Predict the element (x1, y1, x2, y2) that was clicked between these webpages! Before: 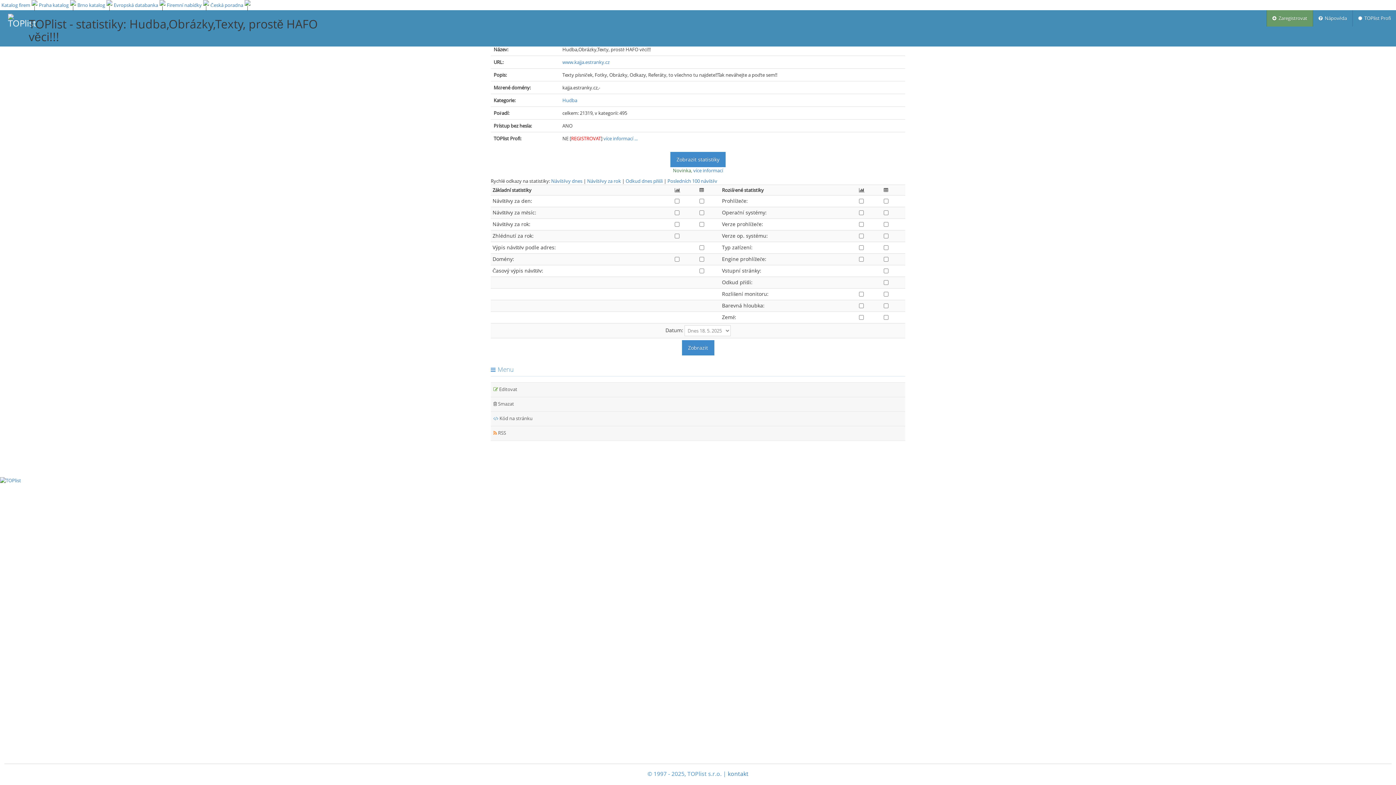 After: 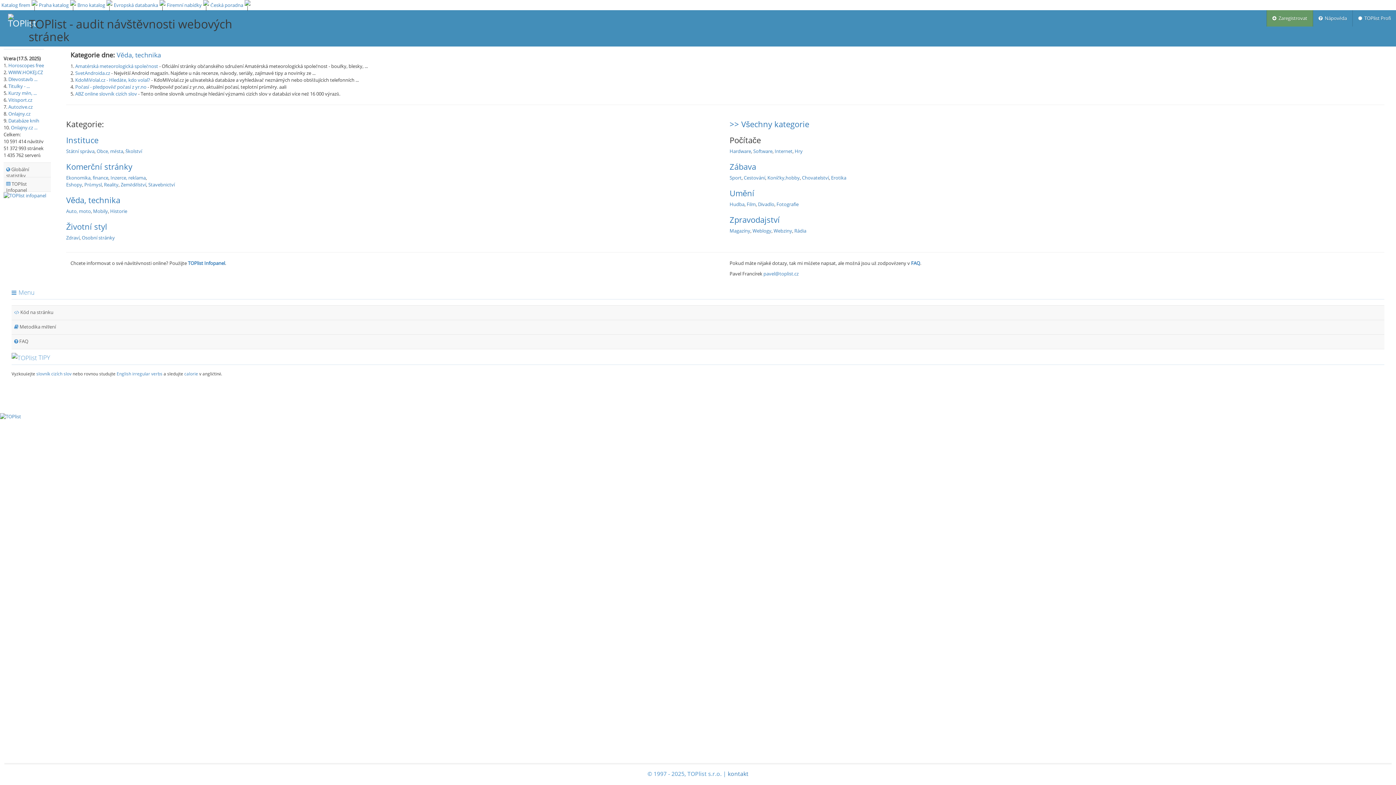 Action: bbox: (3, 10, 28, 33)